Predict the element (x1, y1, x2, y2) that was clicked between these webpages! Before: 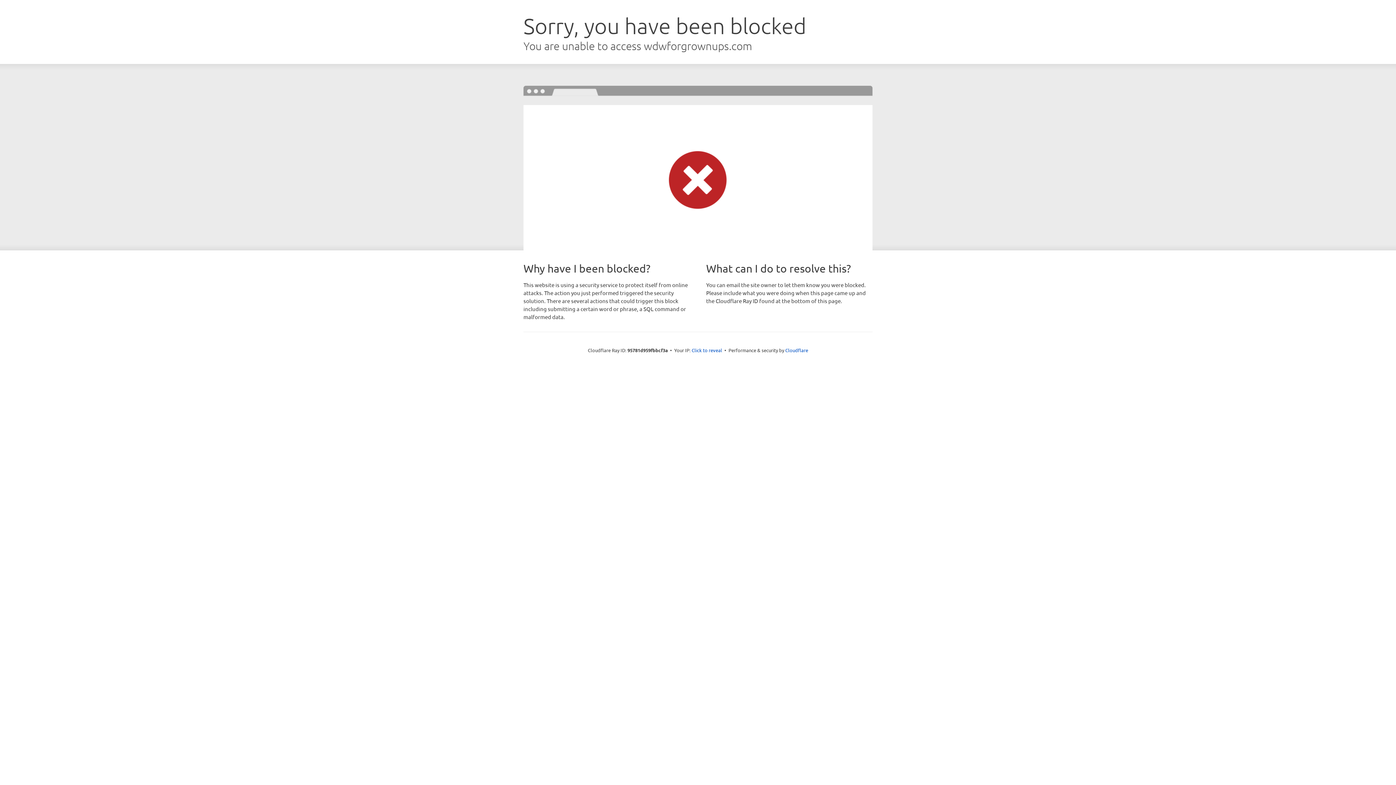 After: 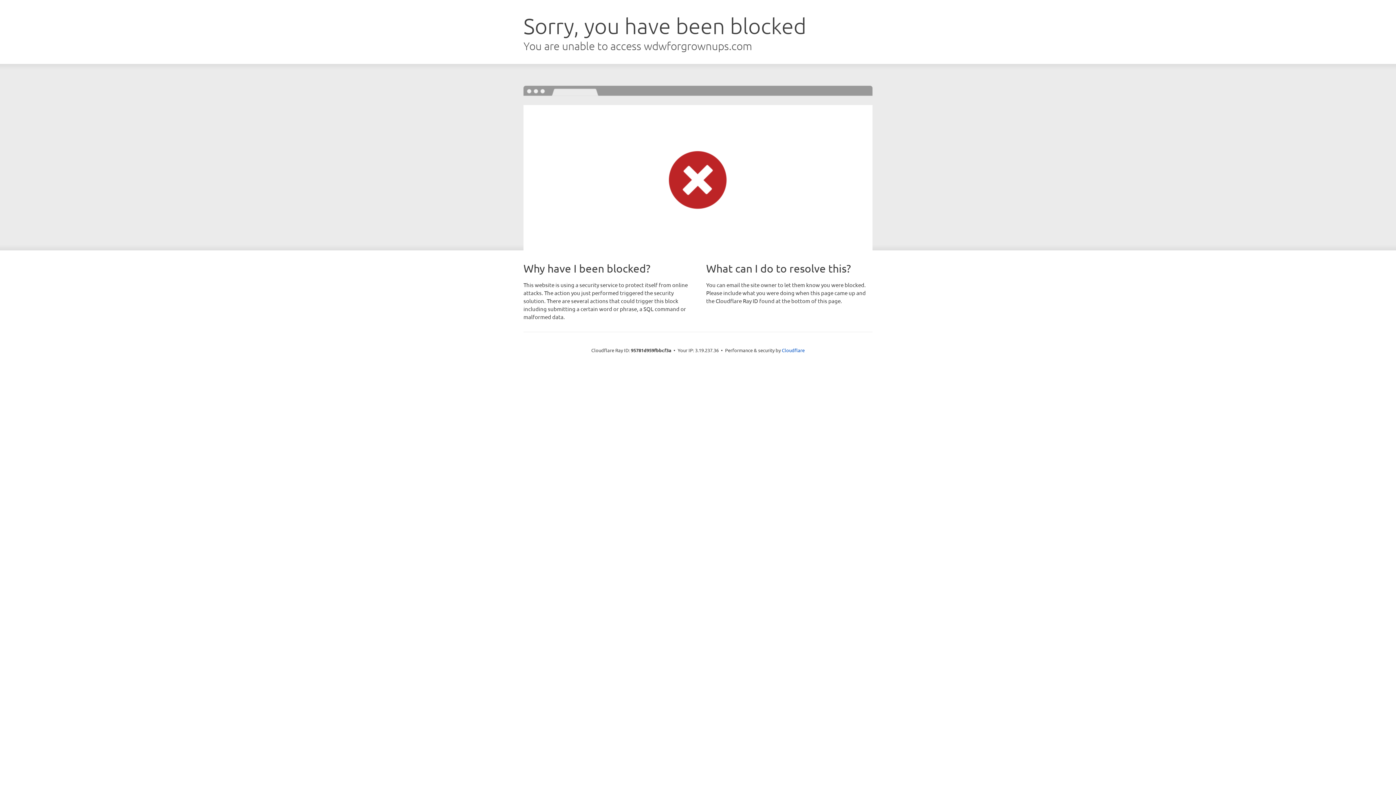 Action: bbox: (691, 346, 722, 353) label: Click to reveal